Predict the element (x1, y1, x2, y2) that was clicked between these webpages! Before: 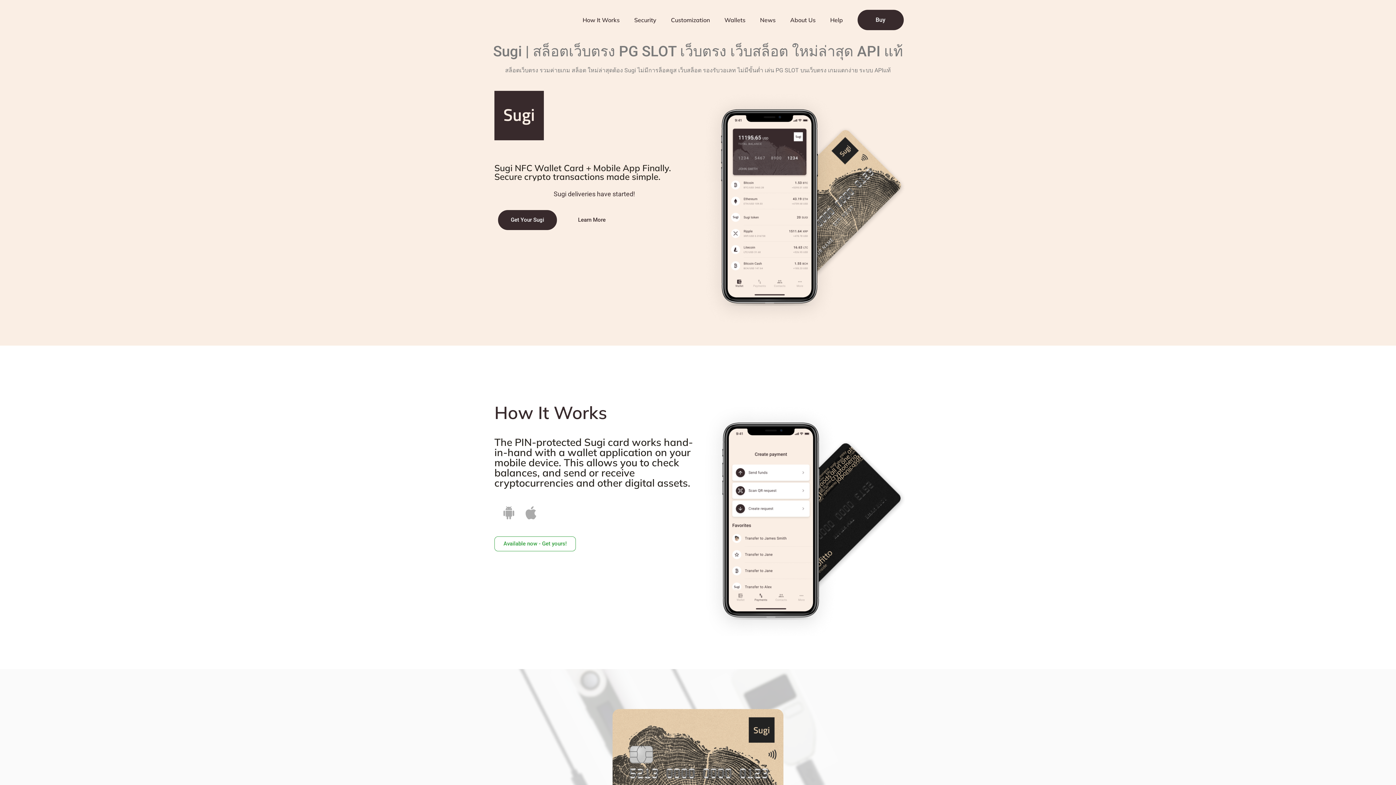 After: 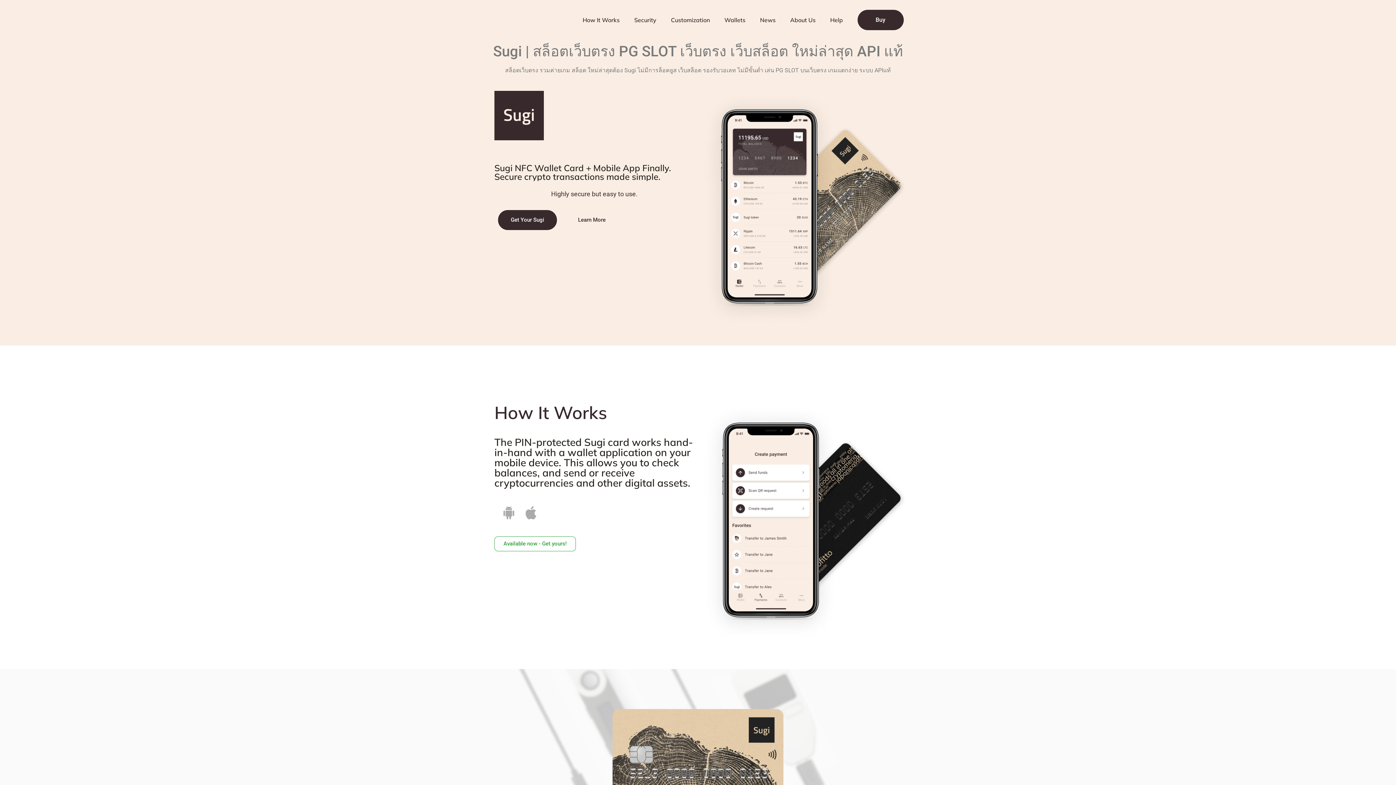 Action: label: Customization bbox: (663, 3, 717, 36)